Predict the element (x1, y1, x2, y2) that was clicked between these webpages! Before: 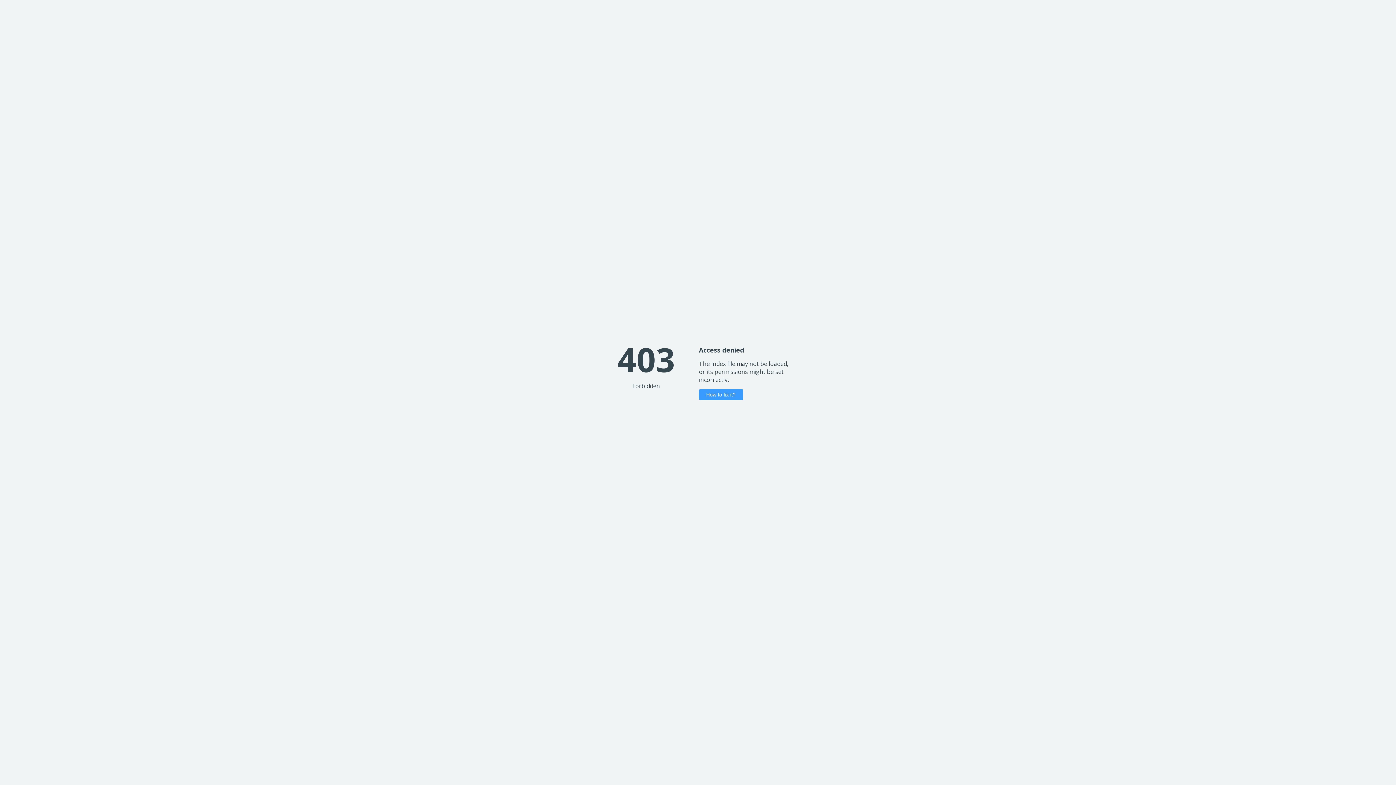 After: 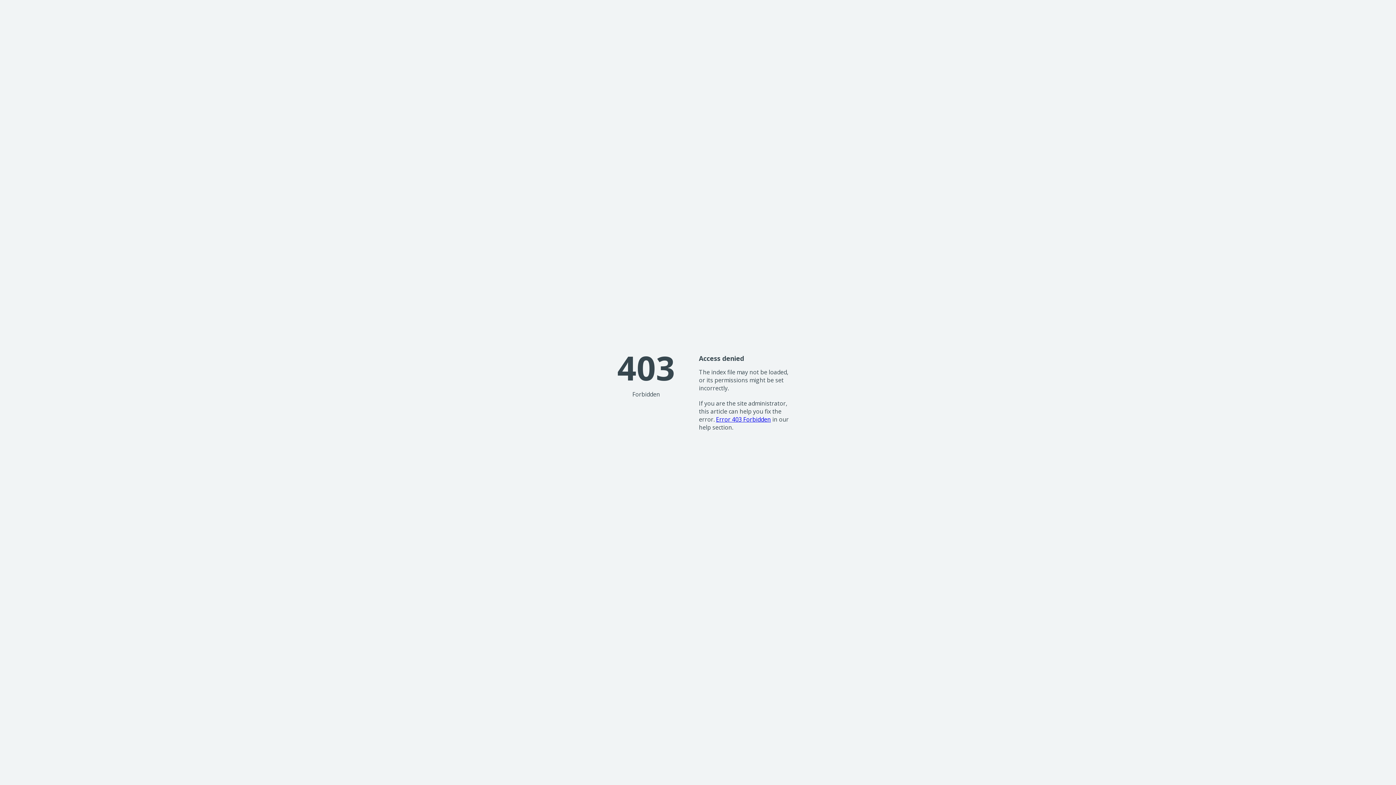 Action: label: How to fix it? bbox: (699, 389, 743, 400)